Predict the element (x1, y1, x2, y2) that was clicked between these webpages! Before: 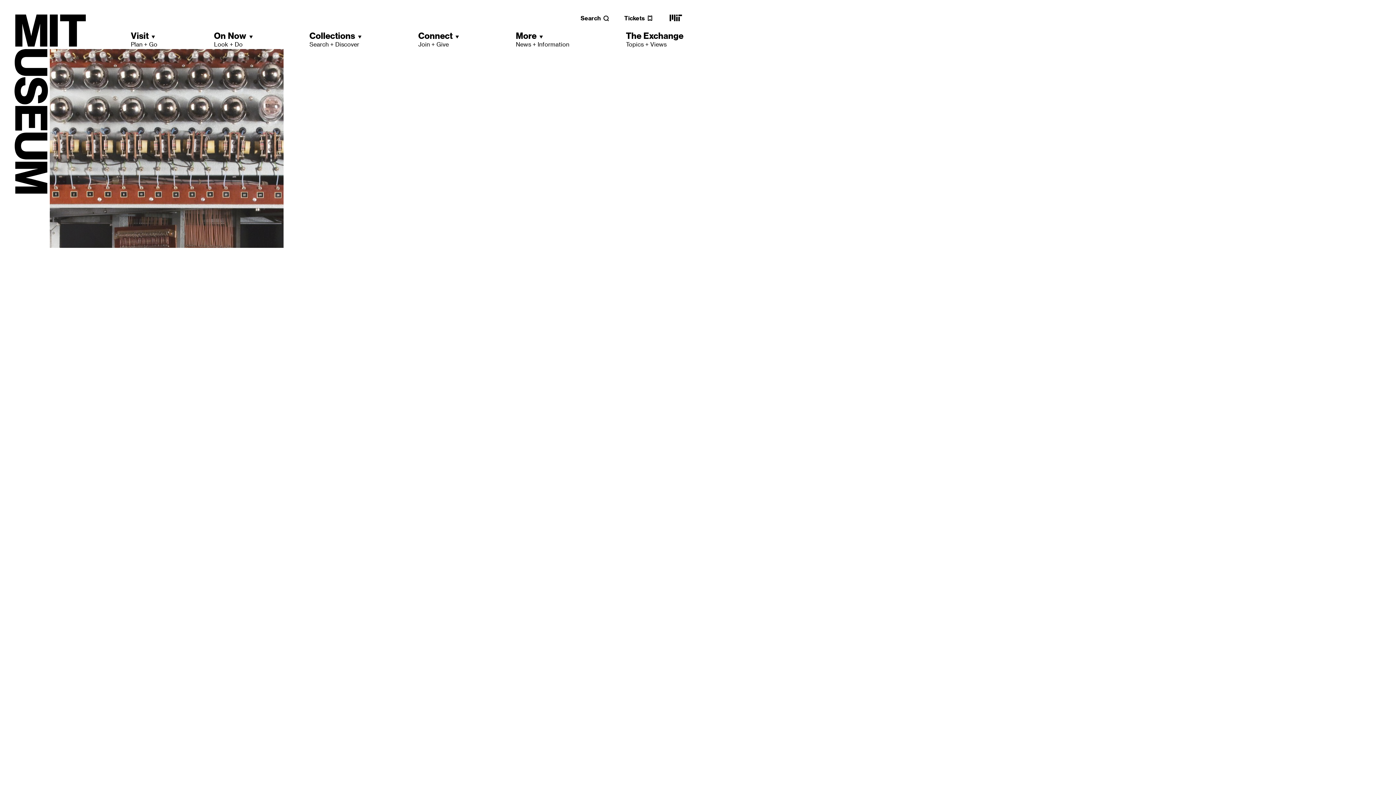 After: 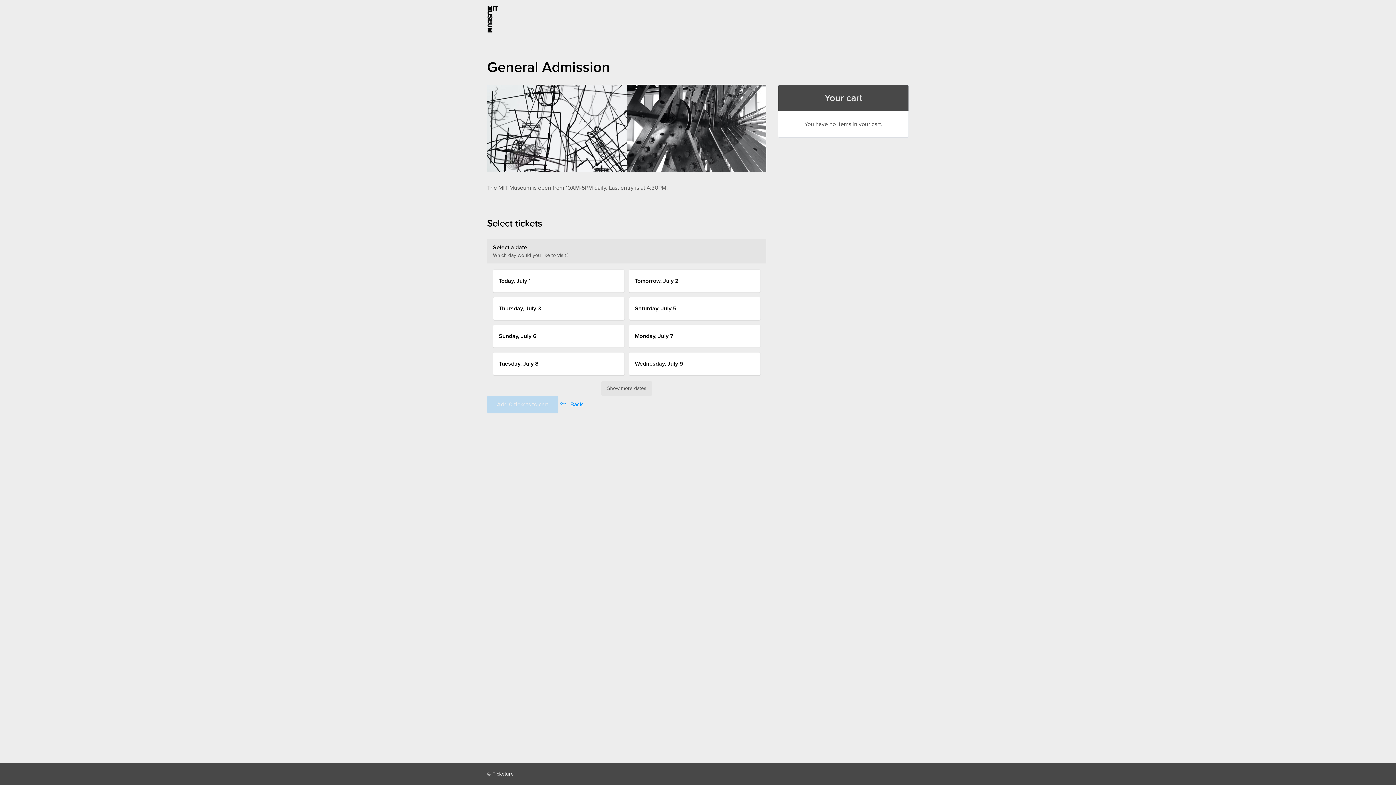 Action: label: Tickets bbox: (624, 14, 653, 21)